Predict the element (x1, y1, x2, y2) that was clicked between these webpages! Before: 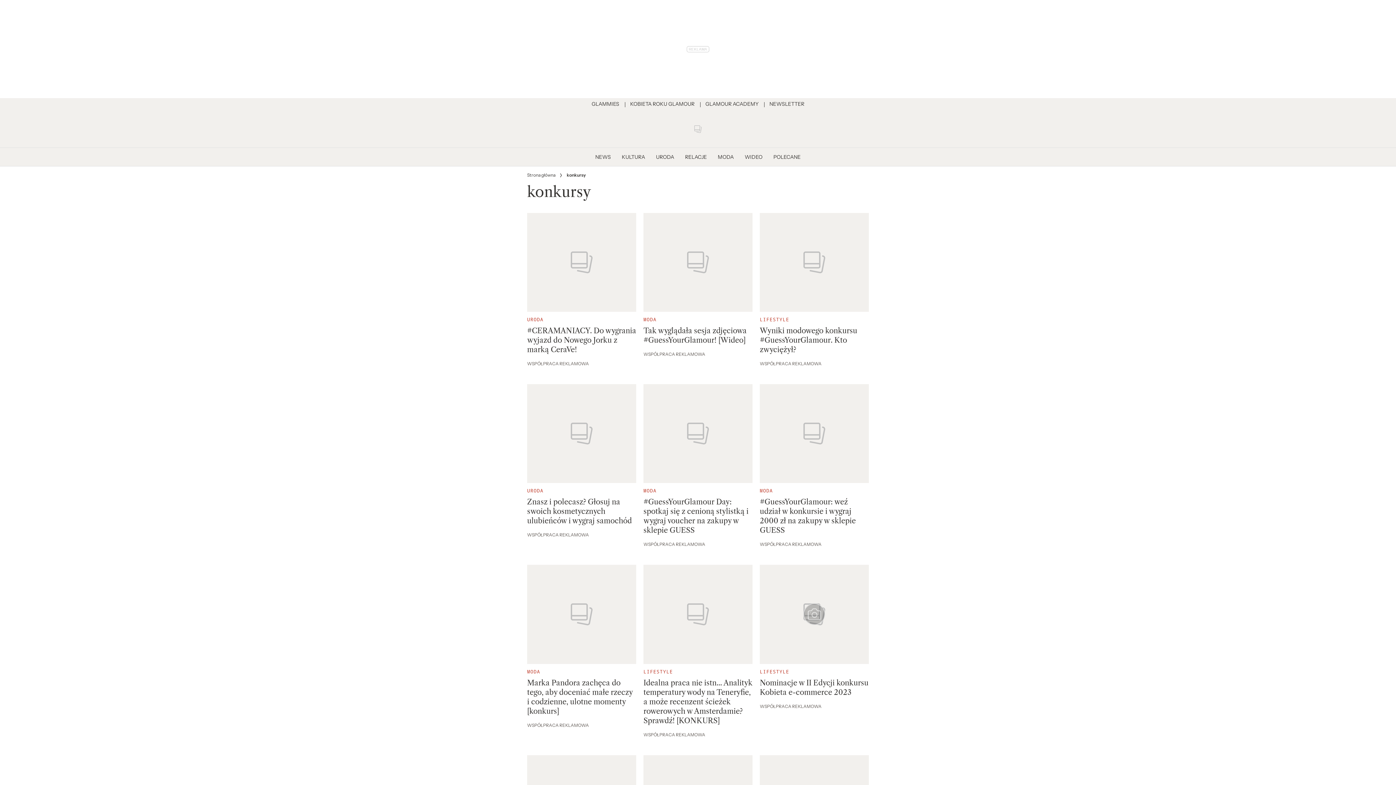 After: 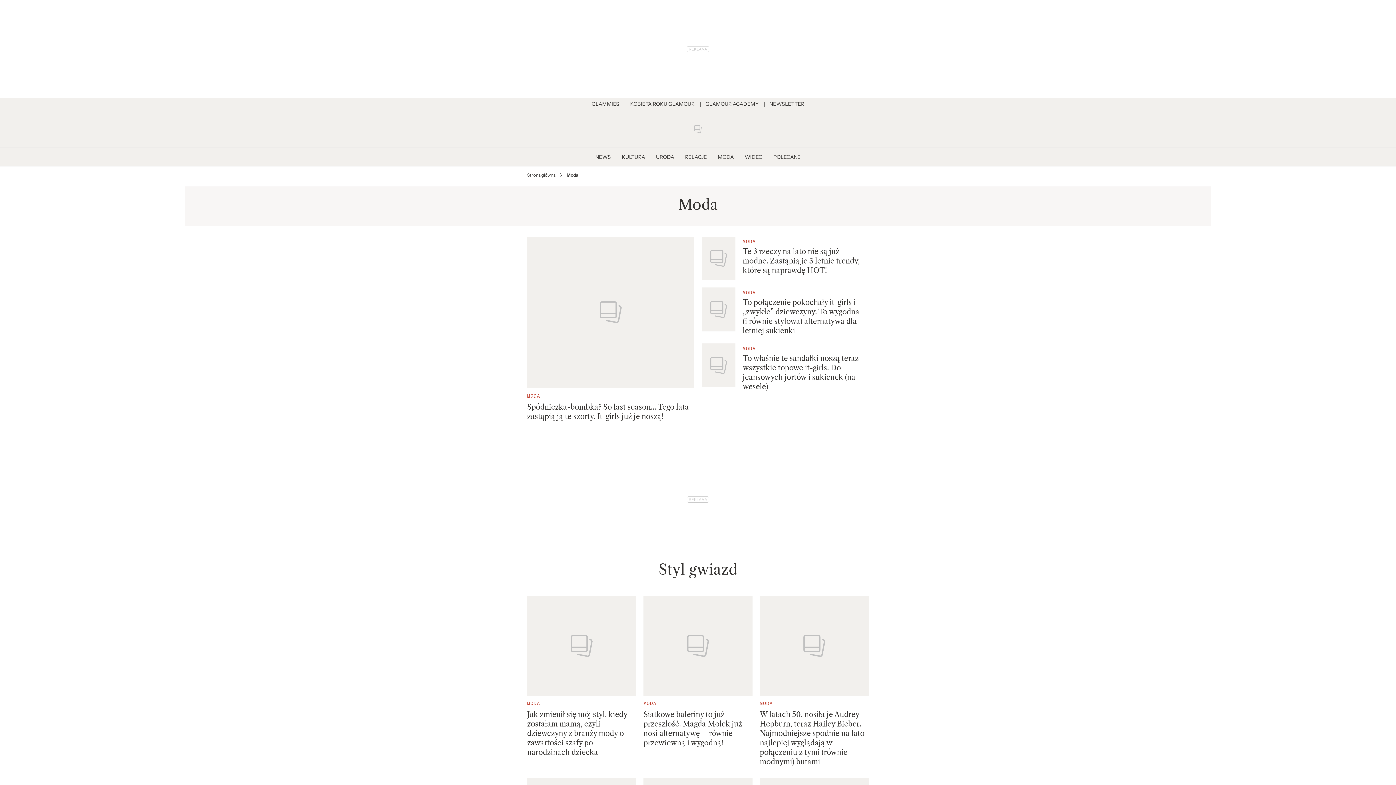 Action: bbox: (759, 487, 773, 494) label: MODA